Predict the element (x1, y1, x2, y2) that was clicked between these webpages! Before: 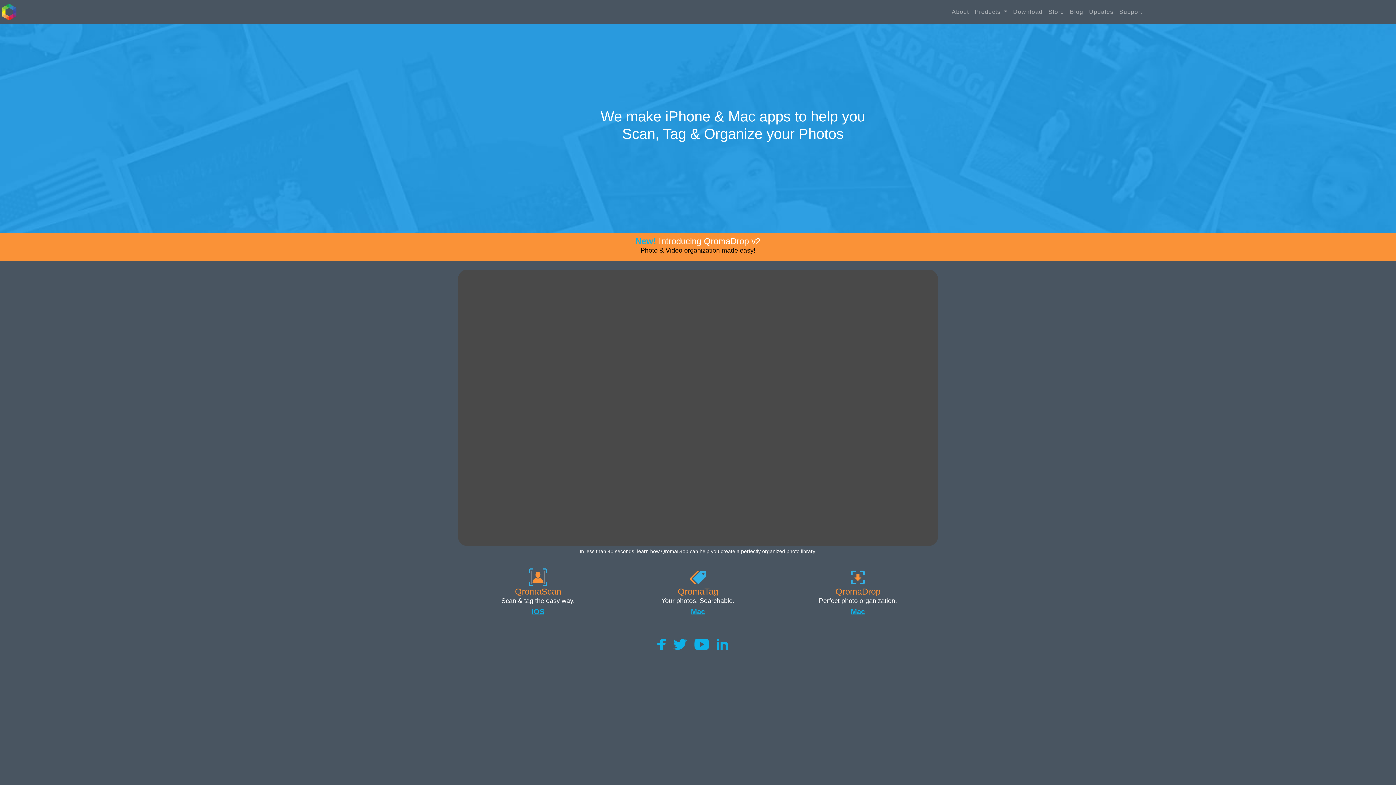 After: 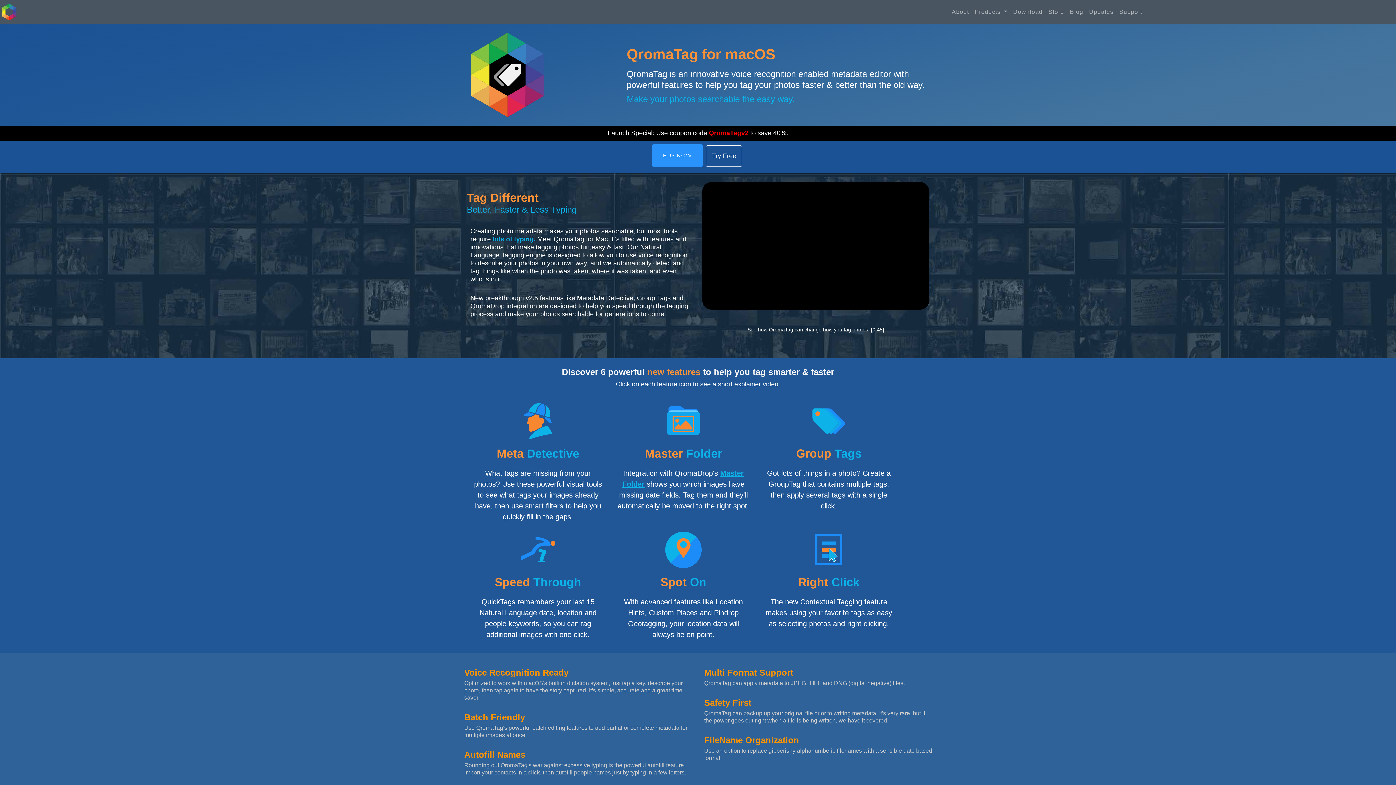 Action: label: Mac bbox: (691, 608, 705, 616)